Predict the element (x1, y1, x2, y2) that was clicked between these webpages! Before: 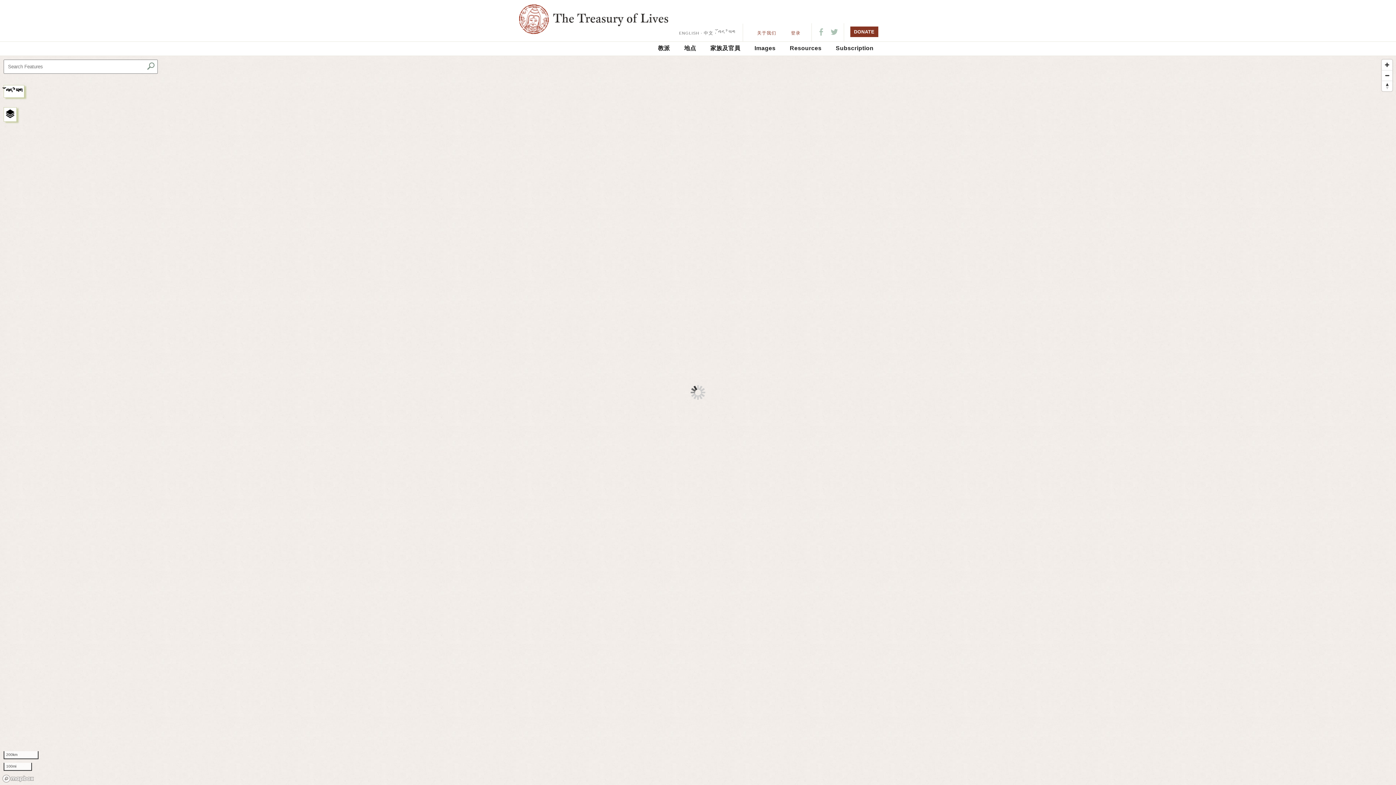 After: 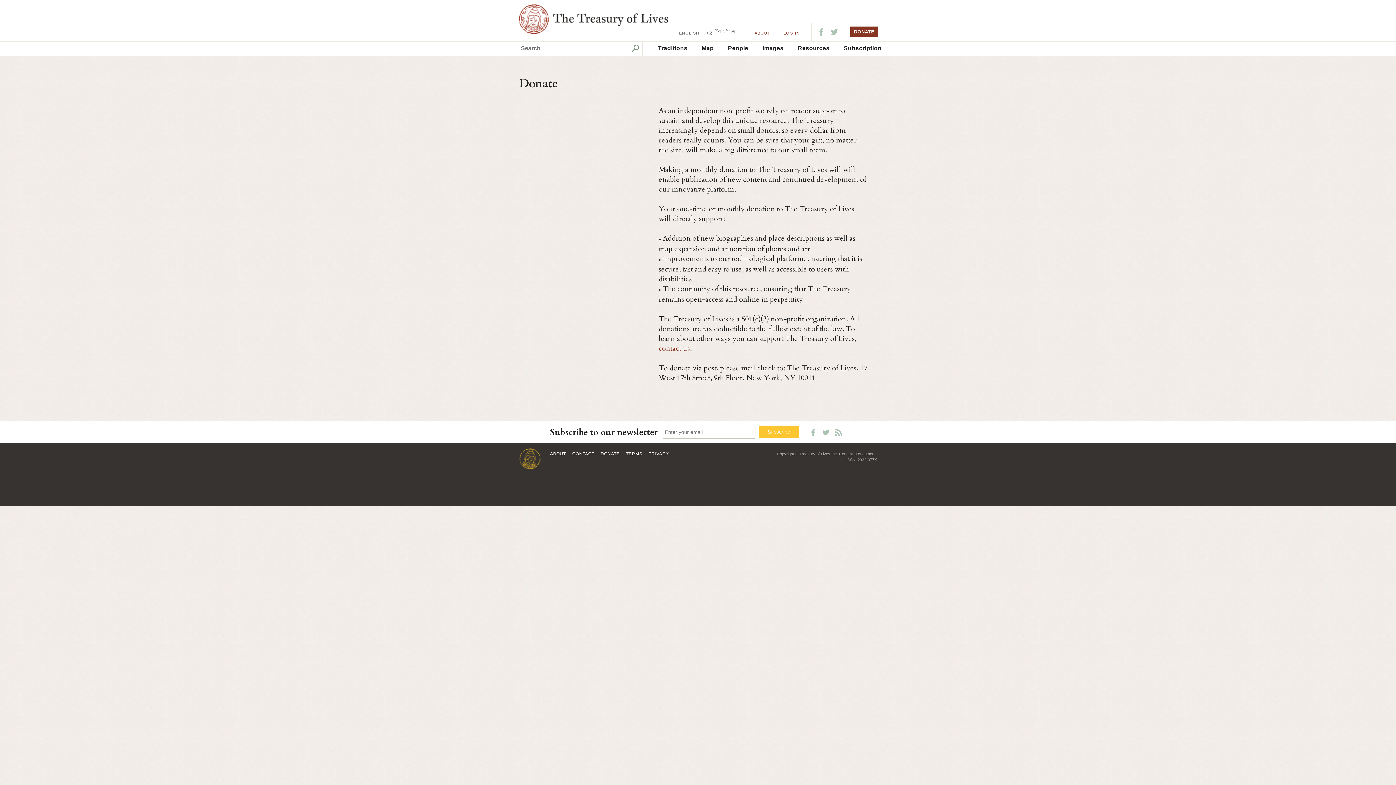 Action: label: DONATE bbox: (850, 26, 878, 37)